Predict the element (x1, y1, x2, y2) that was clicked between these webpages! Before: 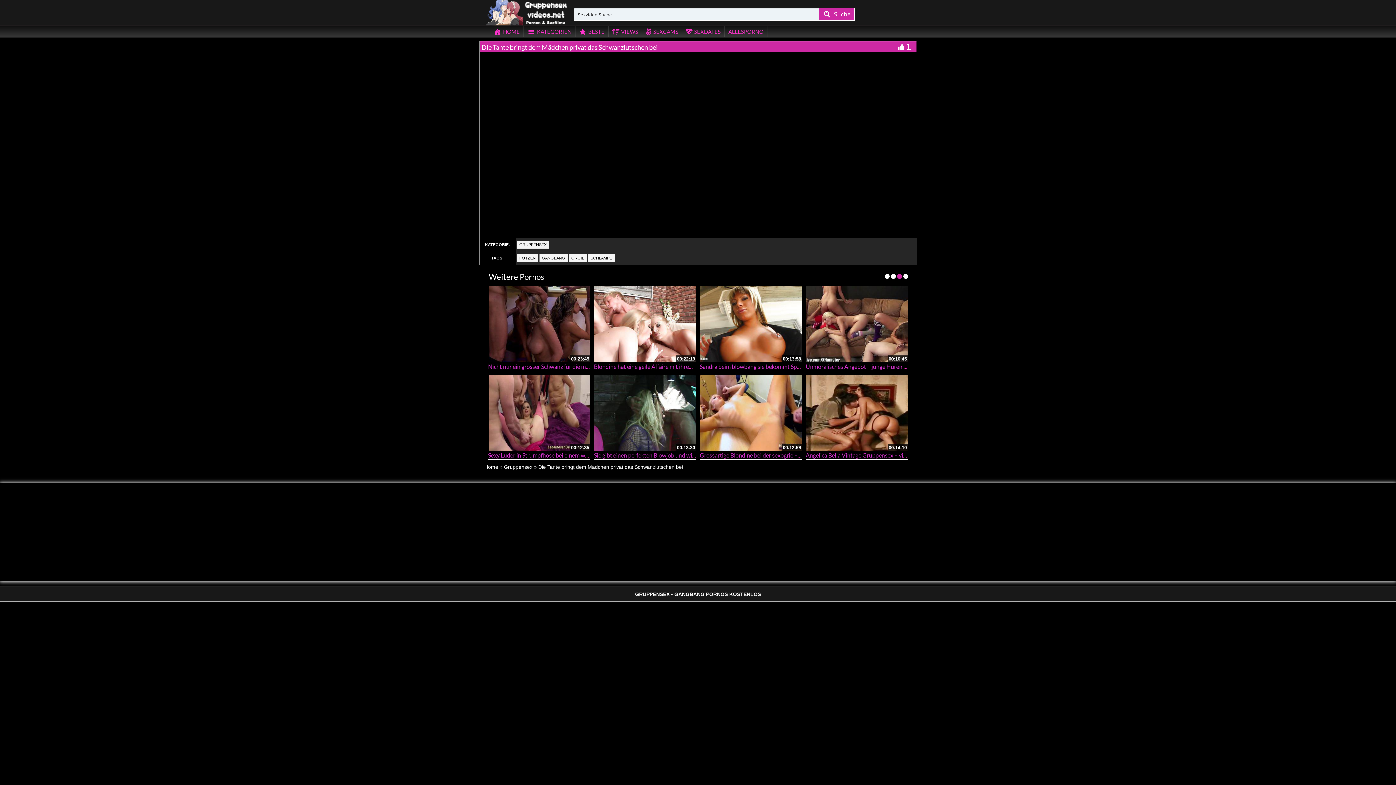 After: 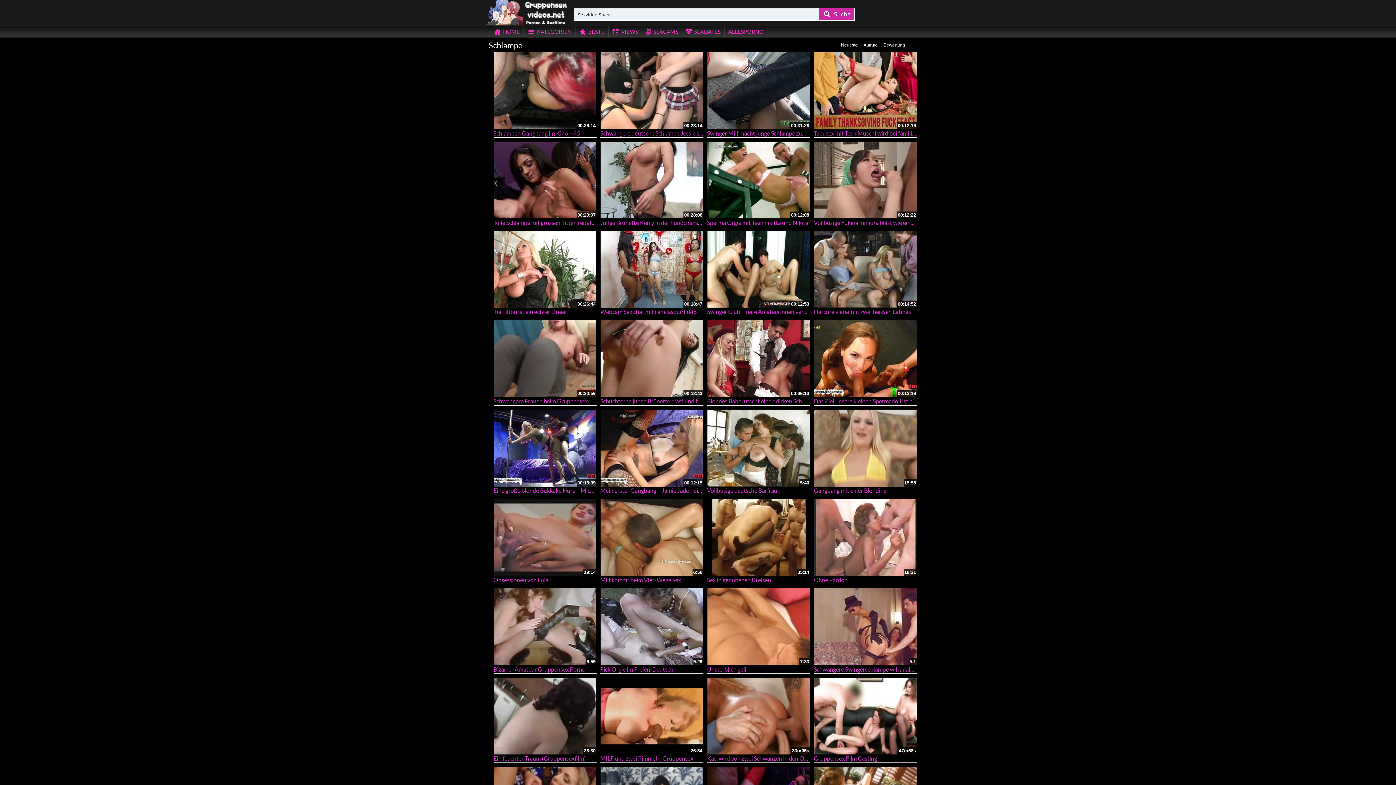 Action: bbox: (588, 254, 614, 262) label: SCHLAMPE